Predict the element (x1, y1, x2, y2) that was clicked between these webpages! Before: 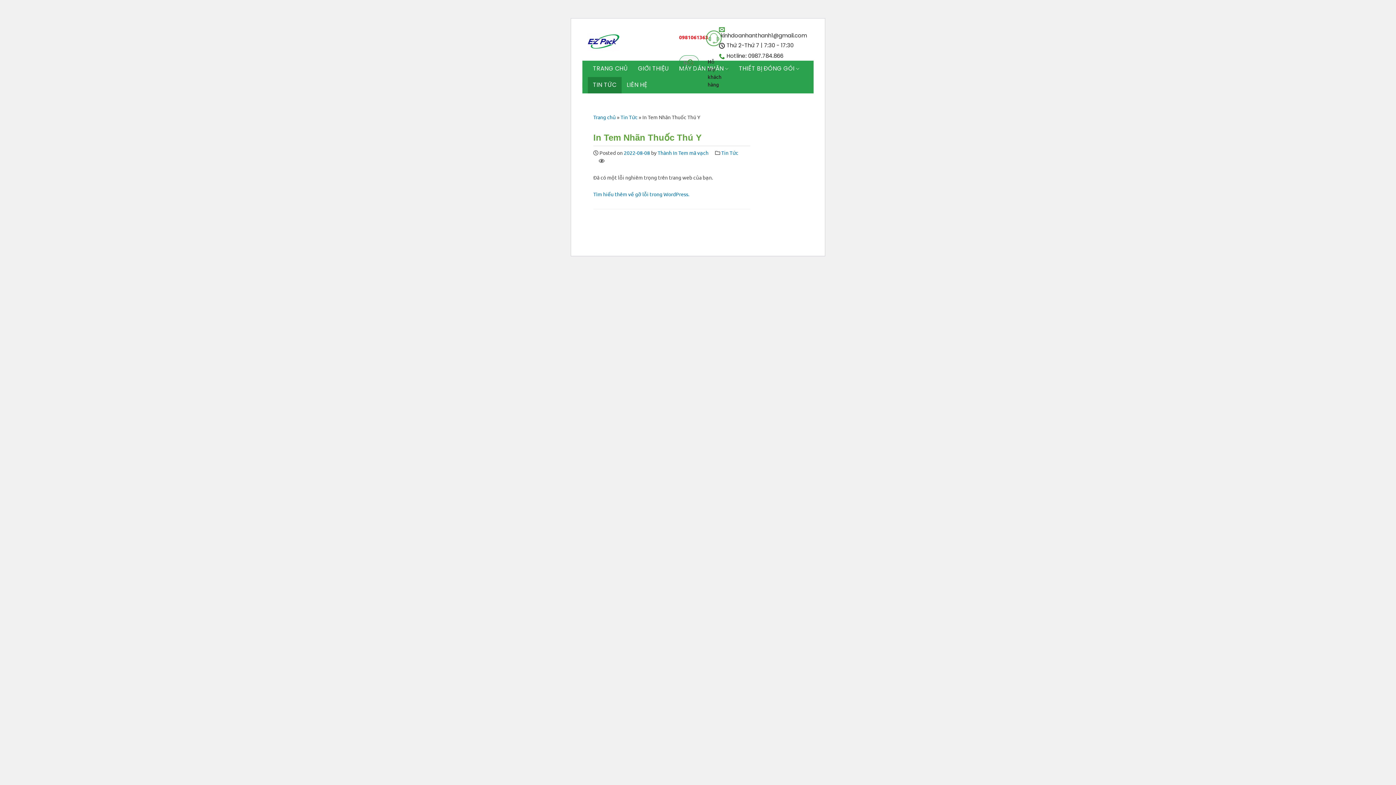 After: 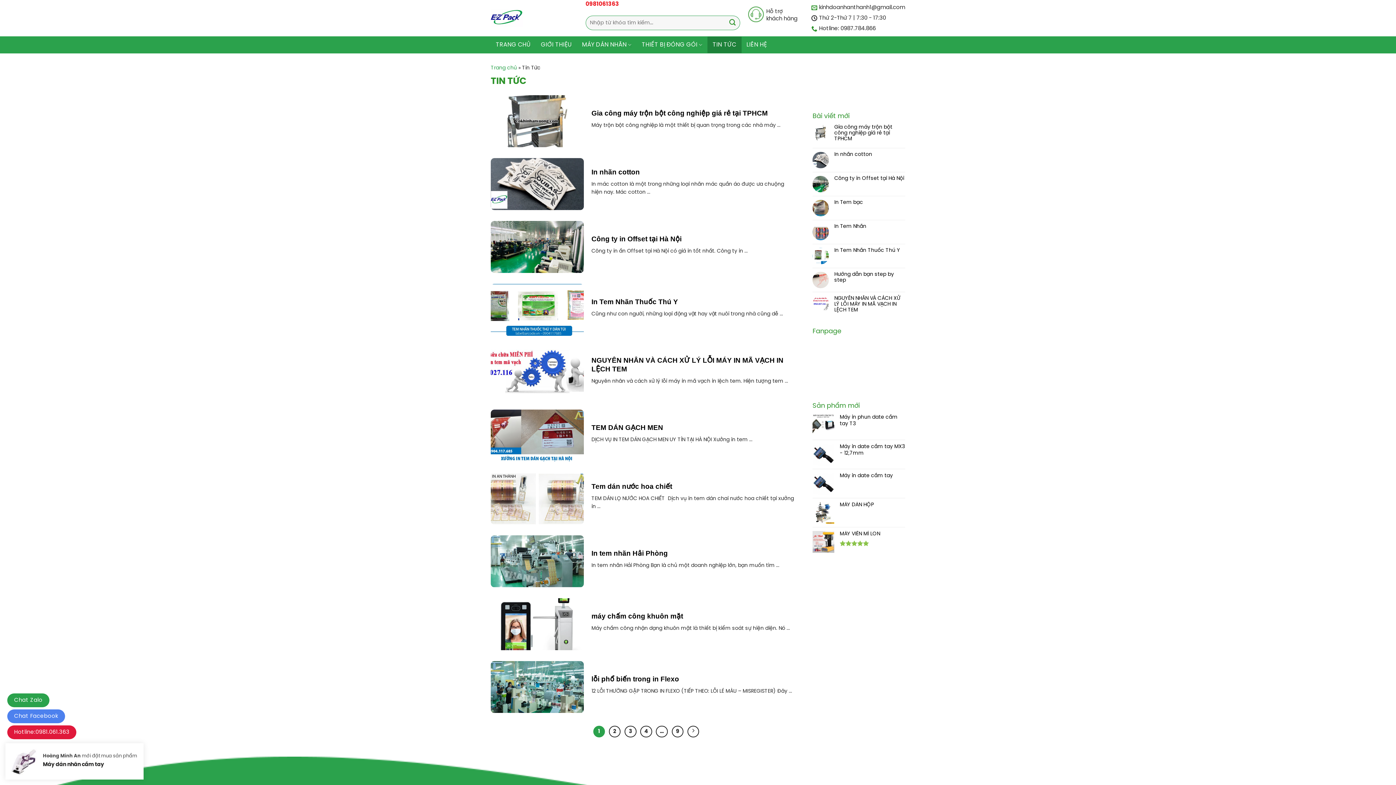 Action: bbox: (588, 76, 621, 93) label: TIN TỨC